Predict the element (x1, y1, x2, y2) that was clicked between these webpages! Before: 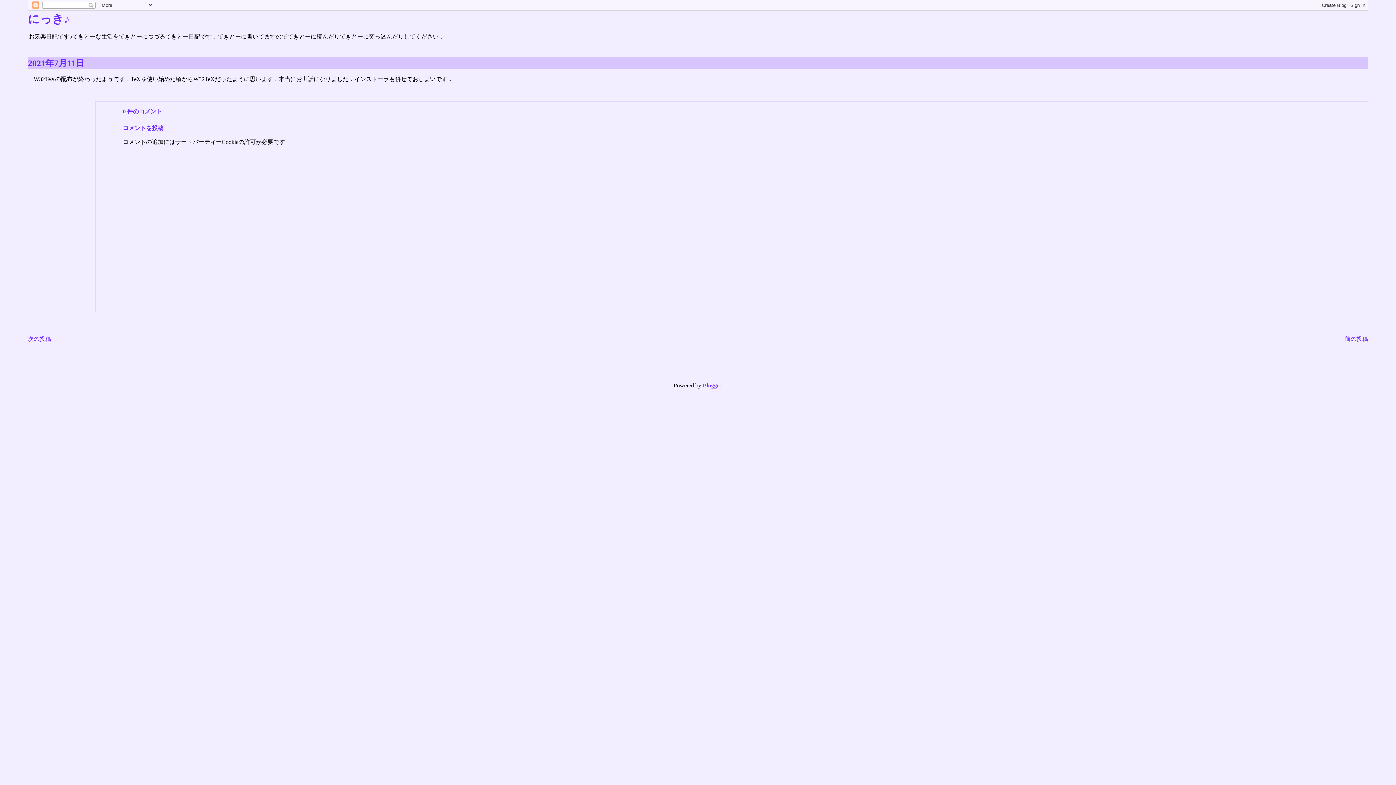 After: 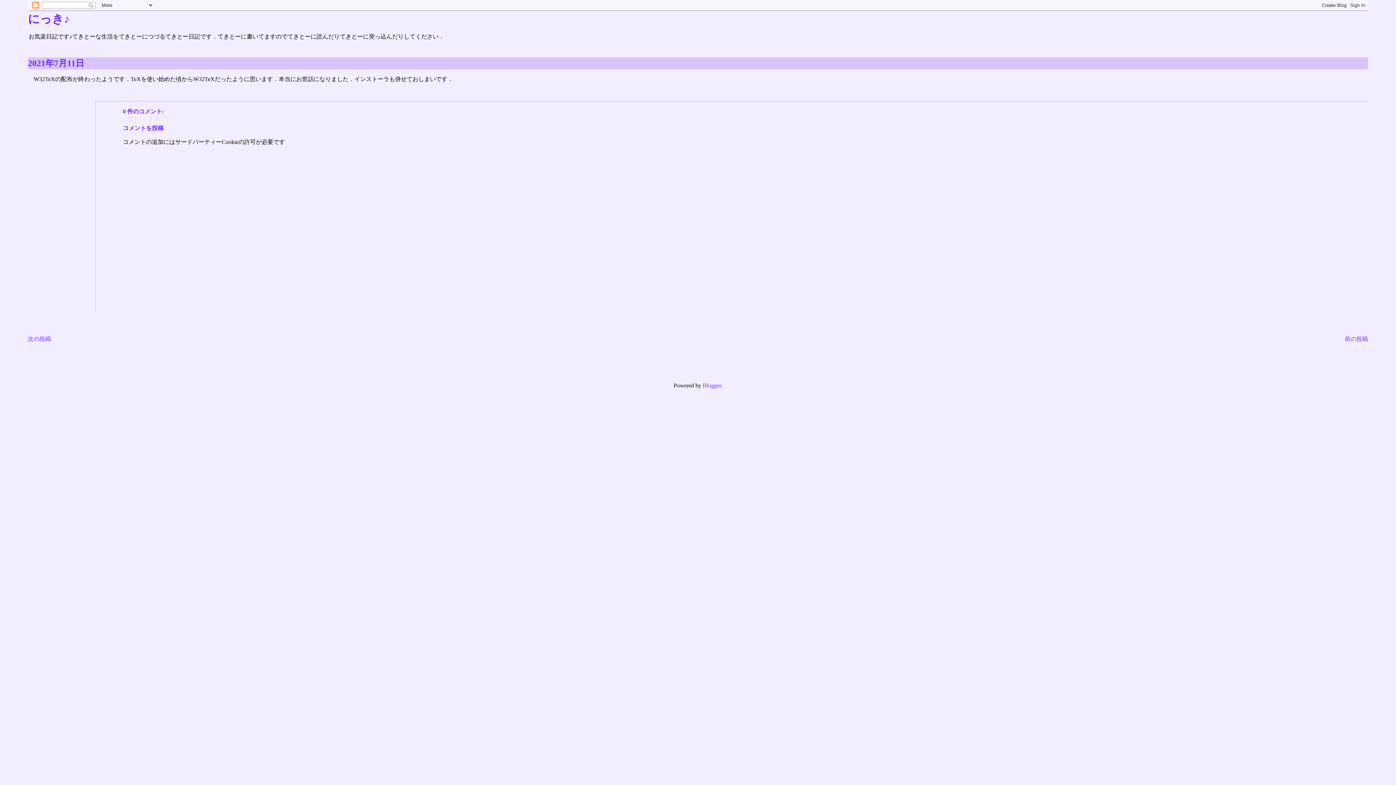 Action: label: 2021年7月11日 bbox: (27, 58, 84, 68)